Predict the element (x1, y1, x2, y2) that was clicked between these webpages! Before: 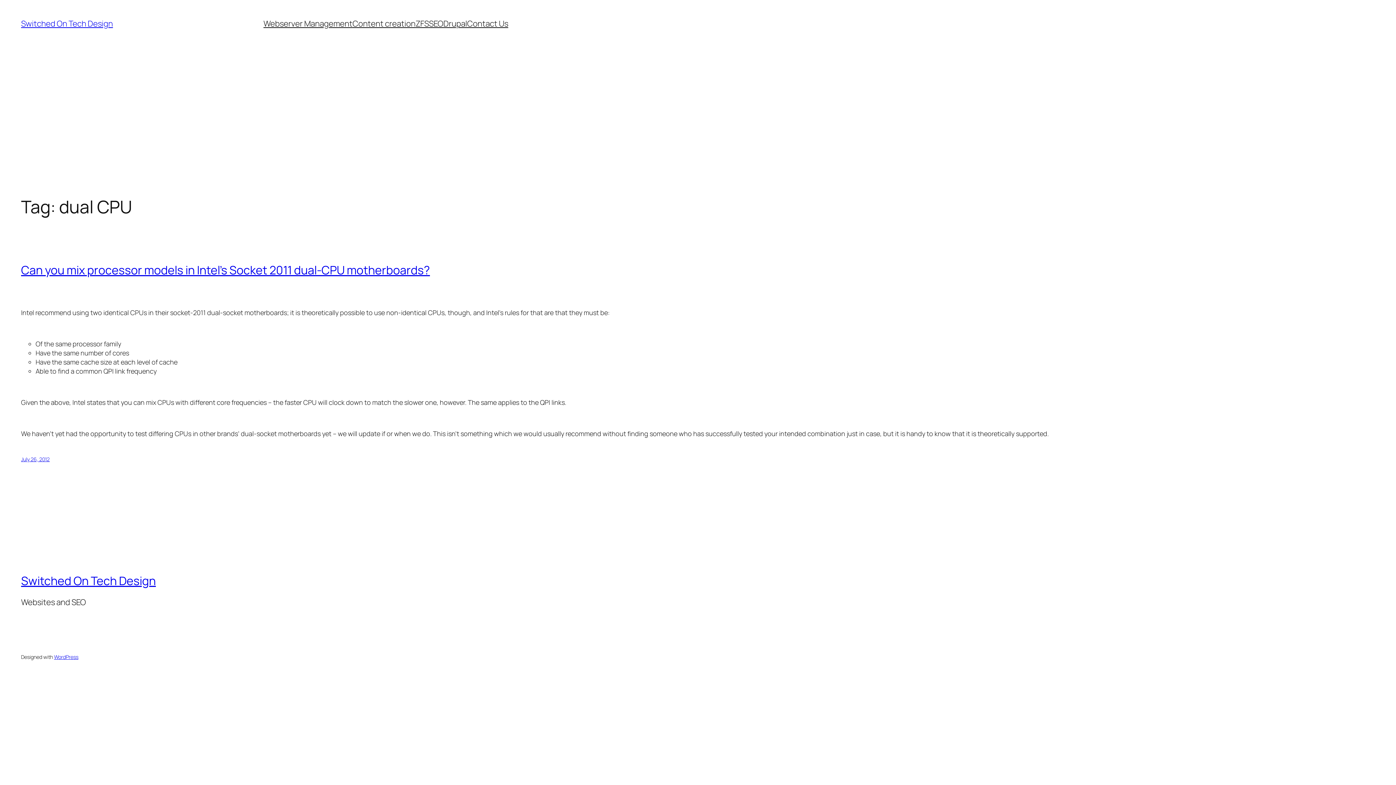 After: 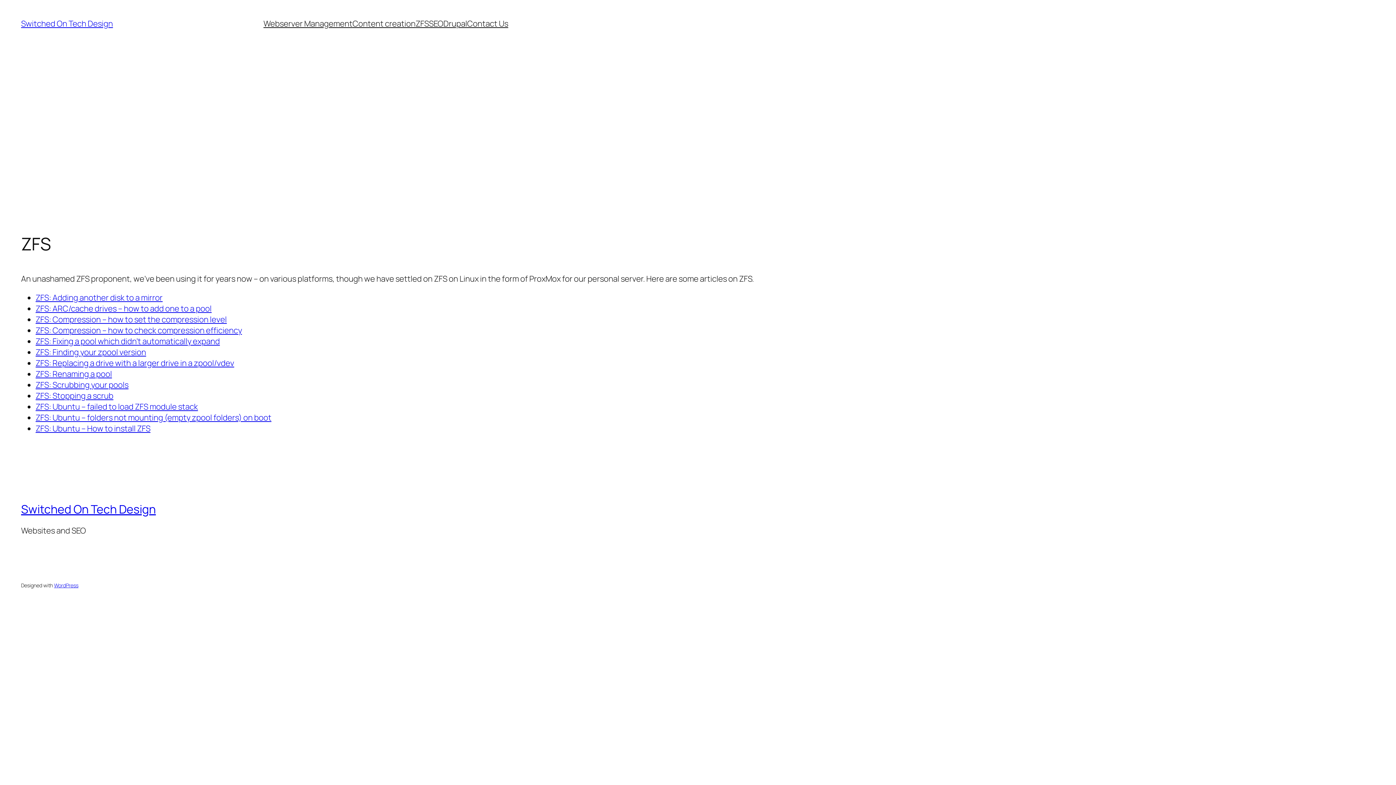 Action: bbox: (415, 18, 429, 29) label: ZFS